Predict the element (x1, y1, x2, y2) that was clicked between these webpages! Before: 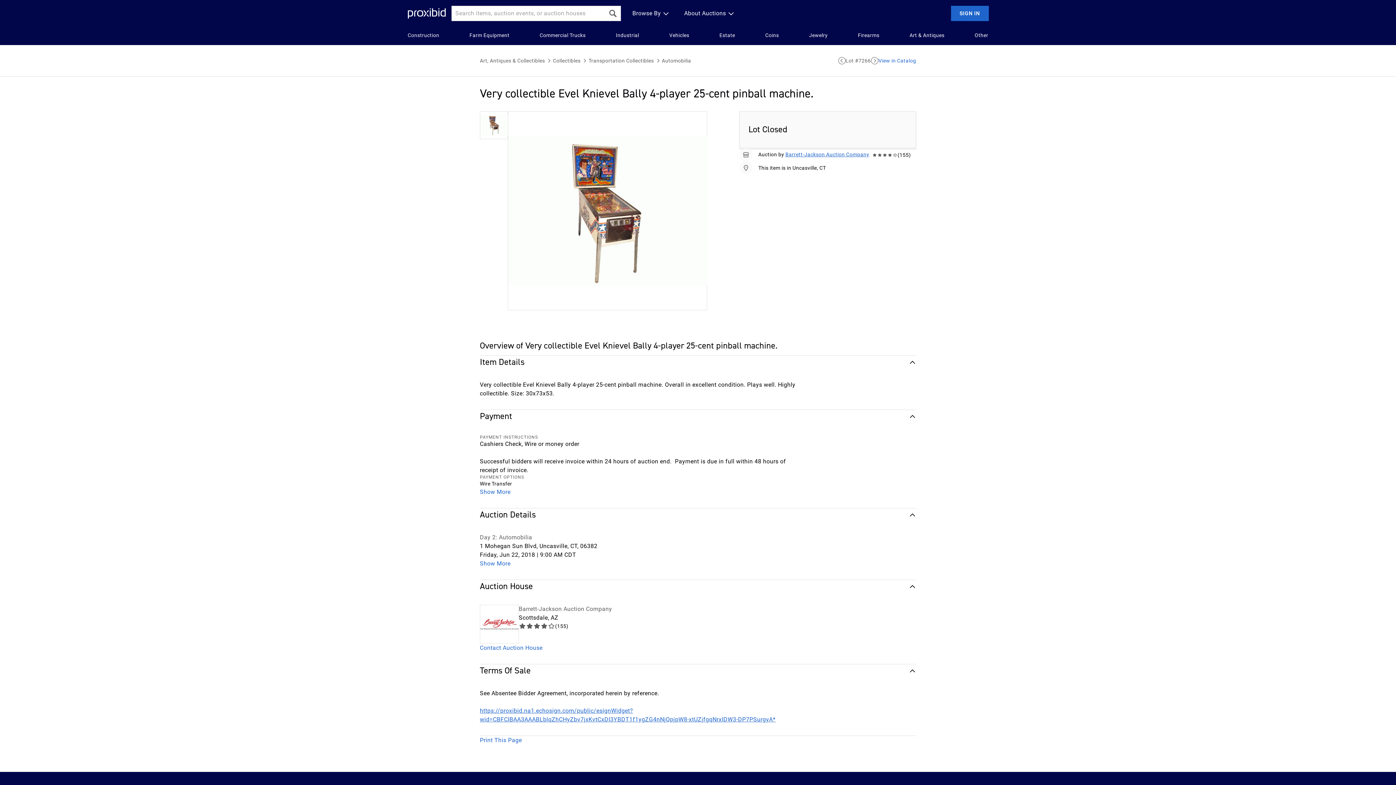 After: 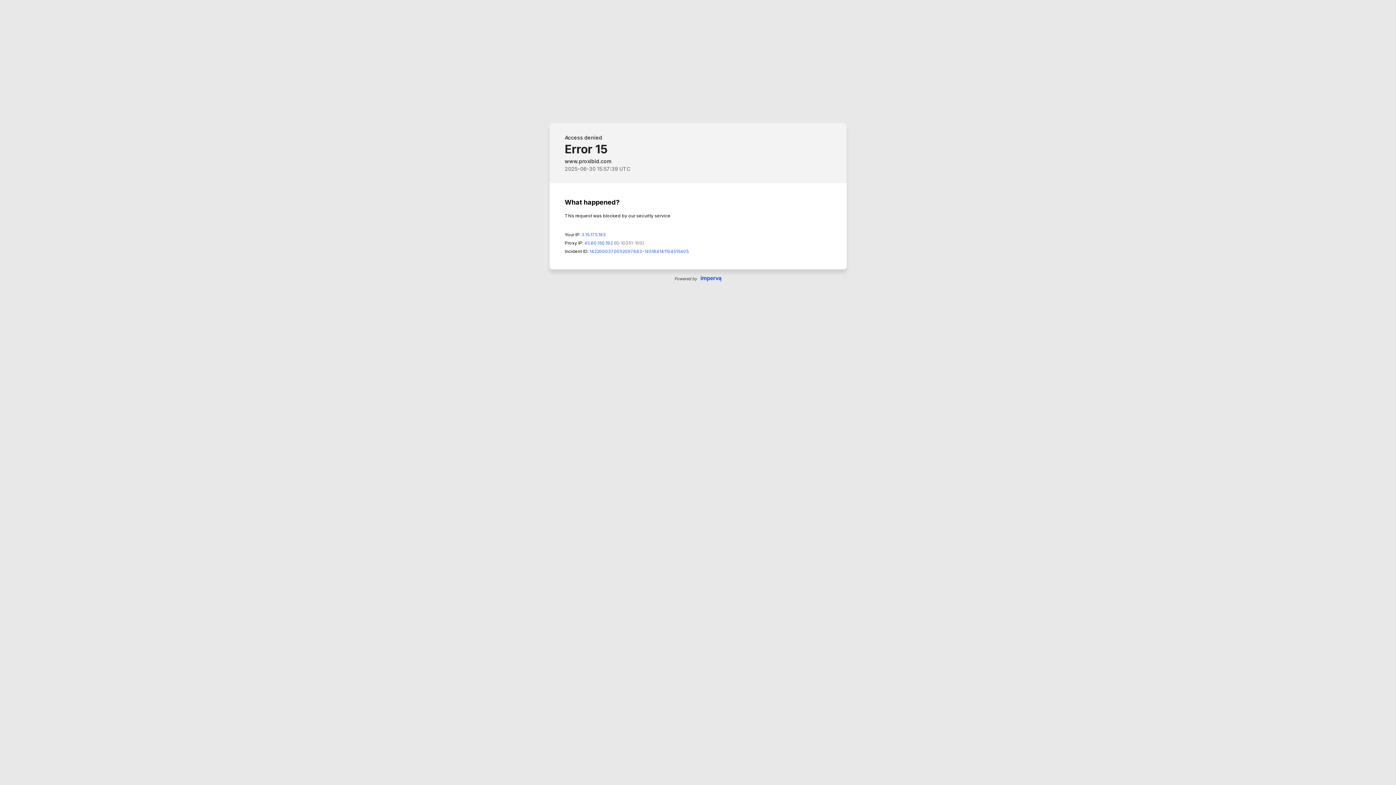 Action: label: Industrial bbox: (616, 31, 639, 39)